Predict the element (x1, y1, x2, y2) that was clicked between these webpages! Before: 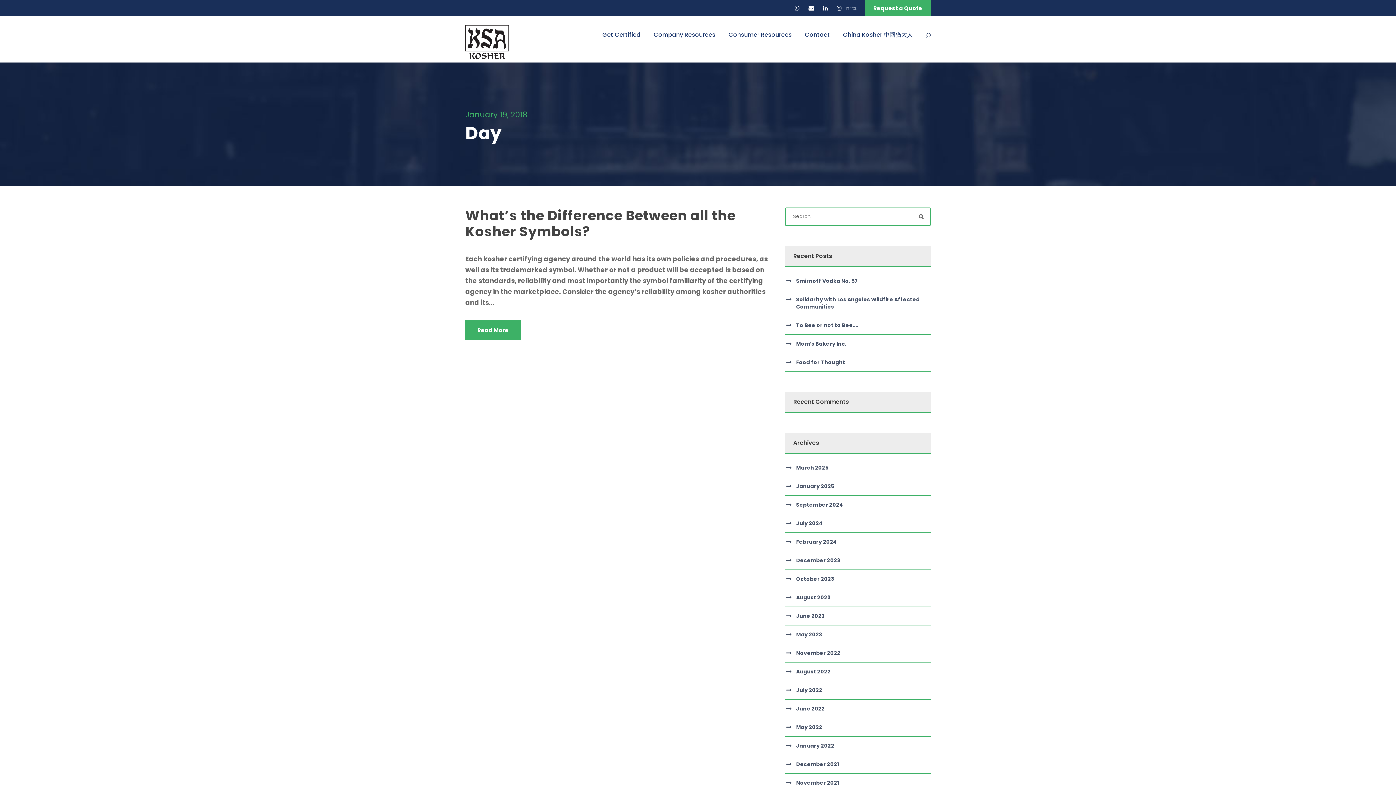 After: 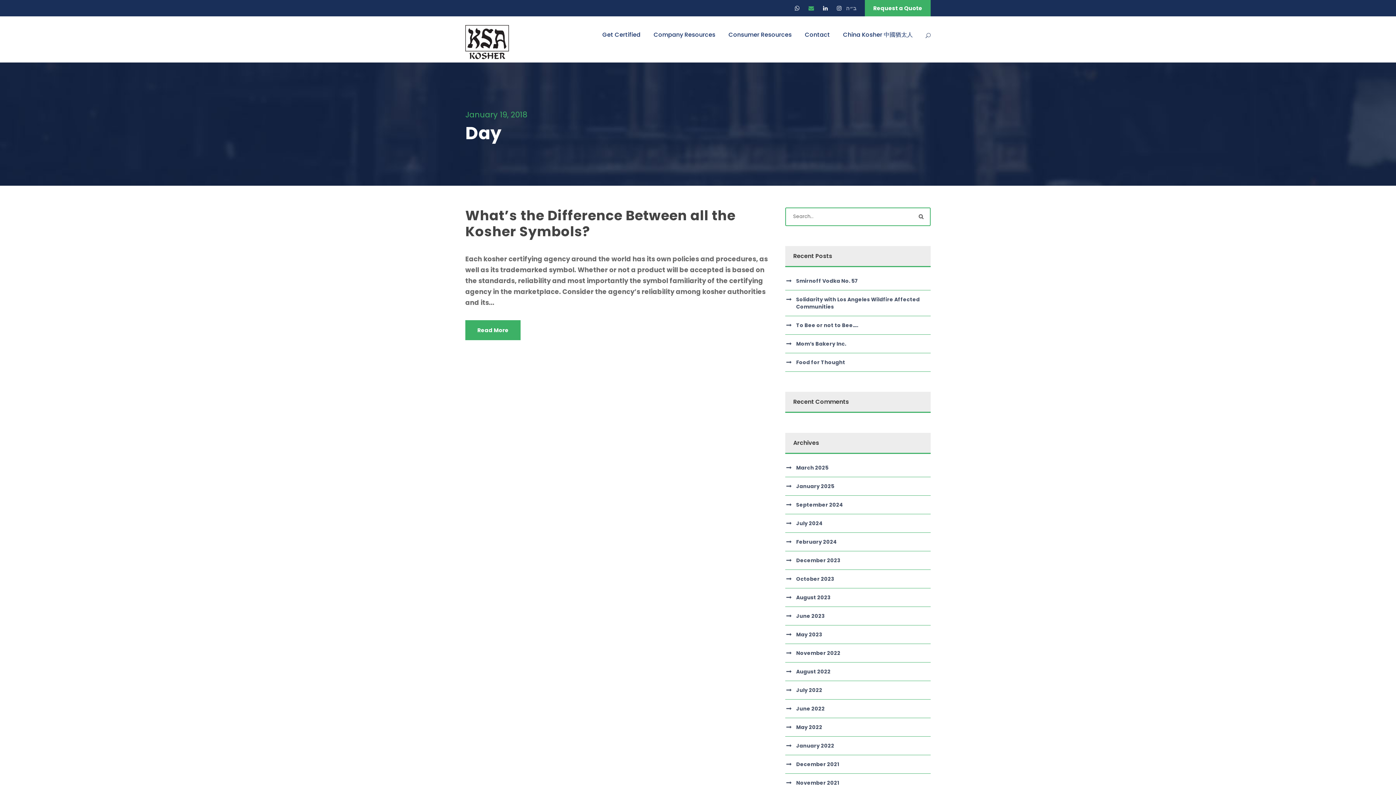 Action: bbox: (808, 4, 814, 12)